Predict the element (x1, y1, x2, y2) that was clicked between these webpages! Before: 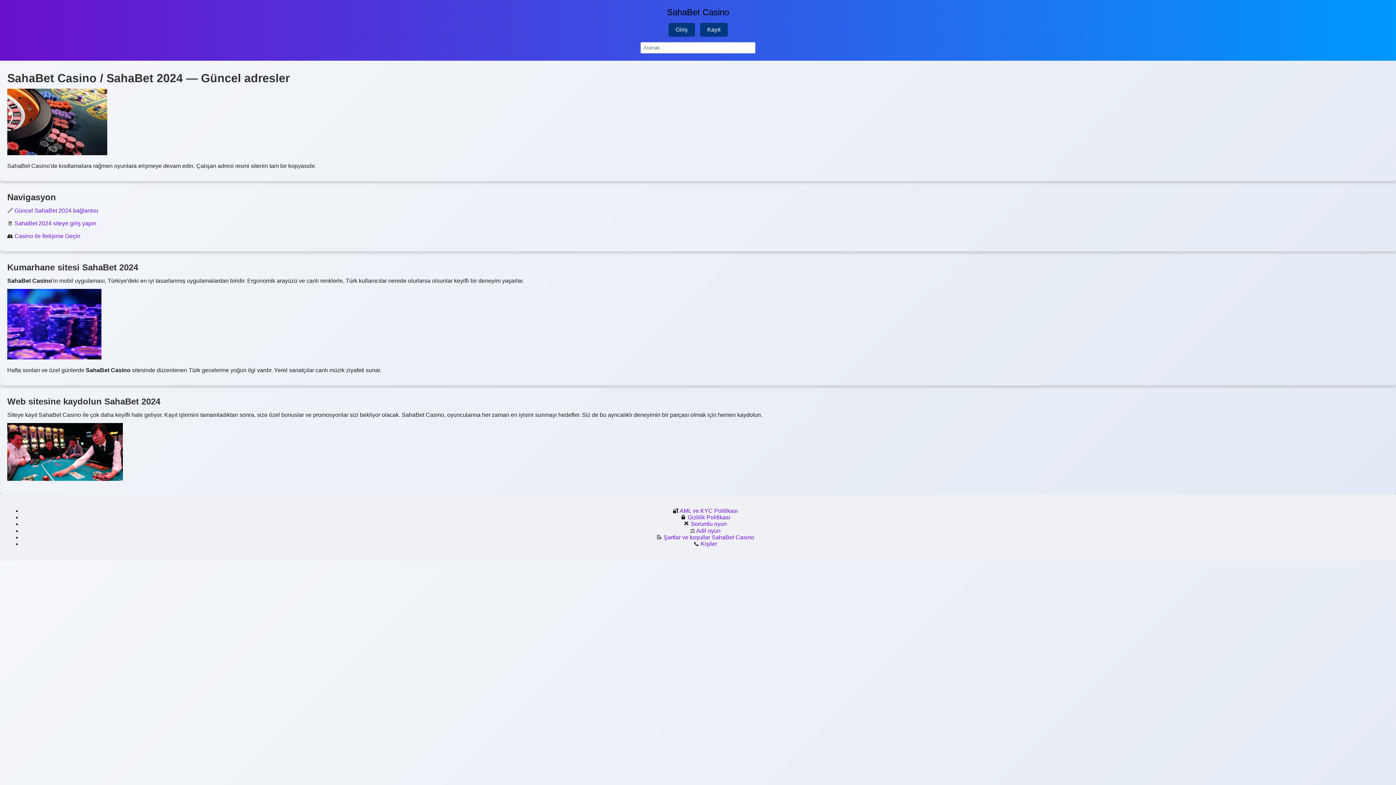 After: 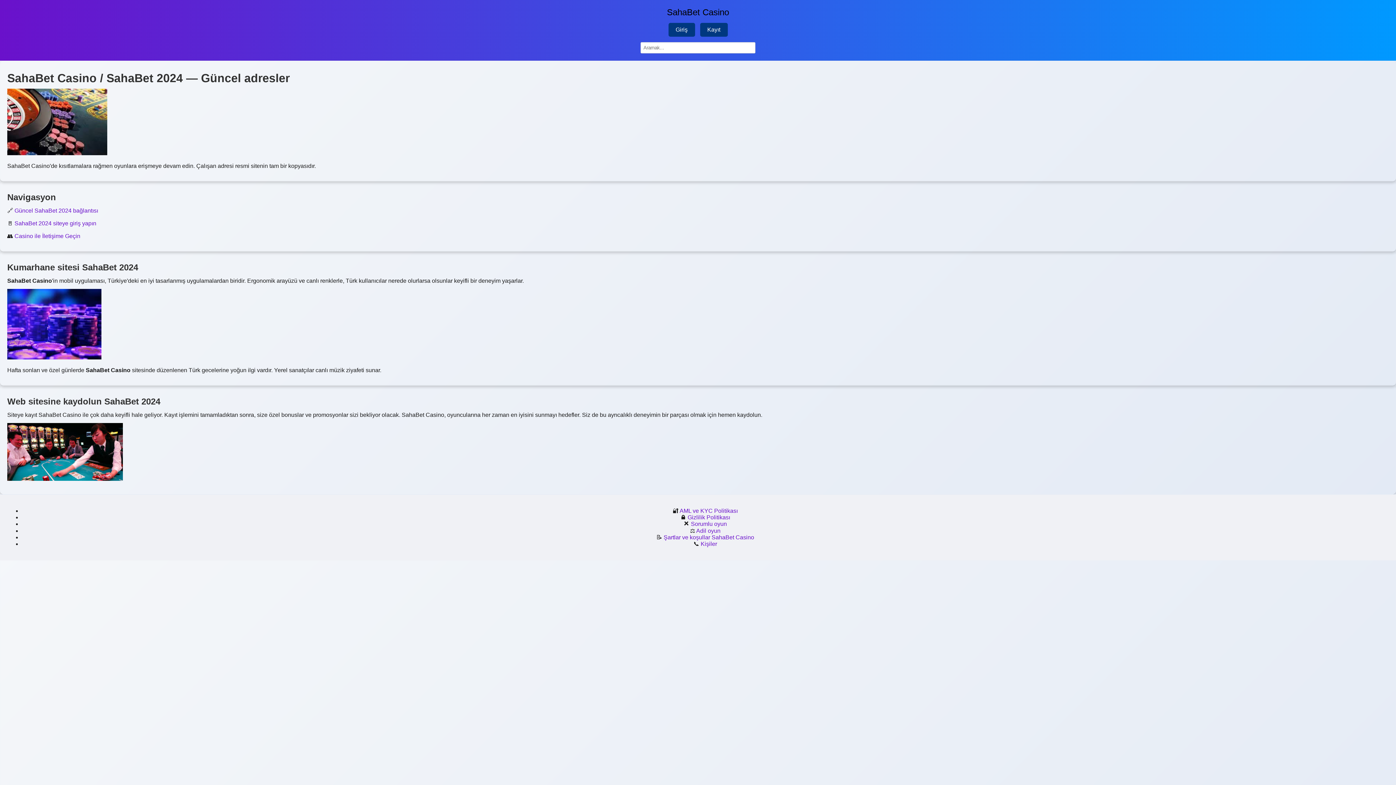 Action: bbox: (691, 521, 727, 527) label: Sorumlu oyun